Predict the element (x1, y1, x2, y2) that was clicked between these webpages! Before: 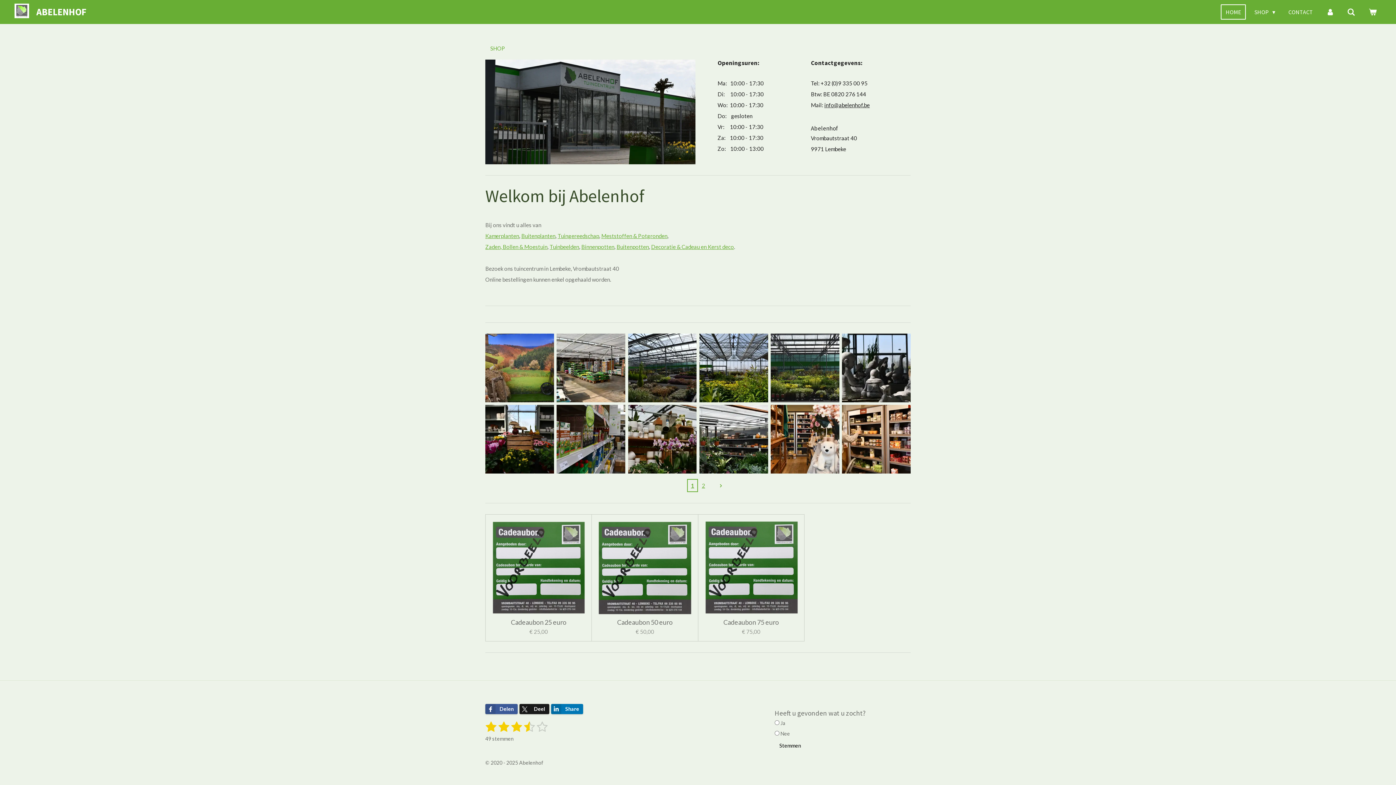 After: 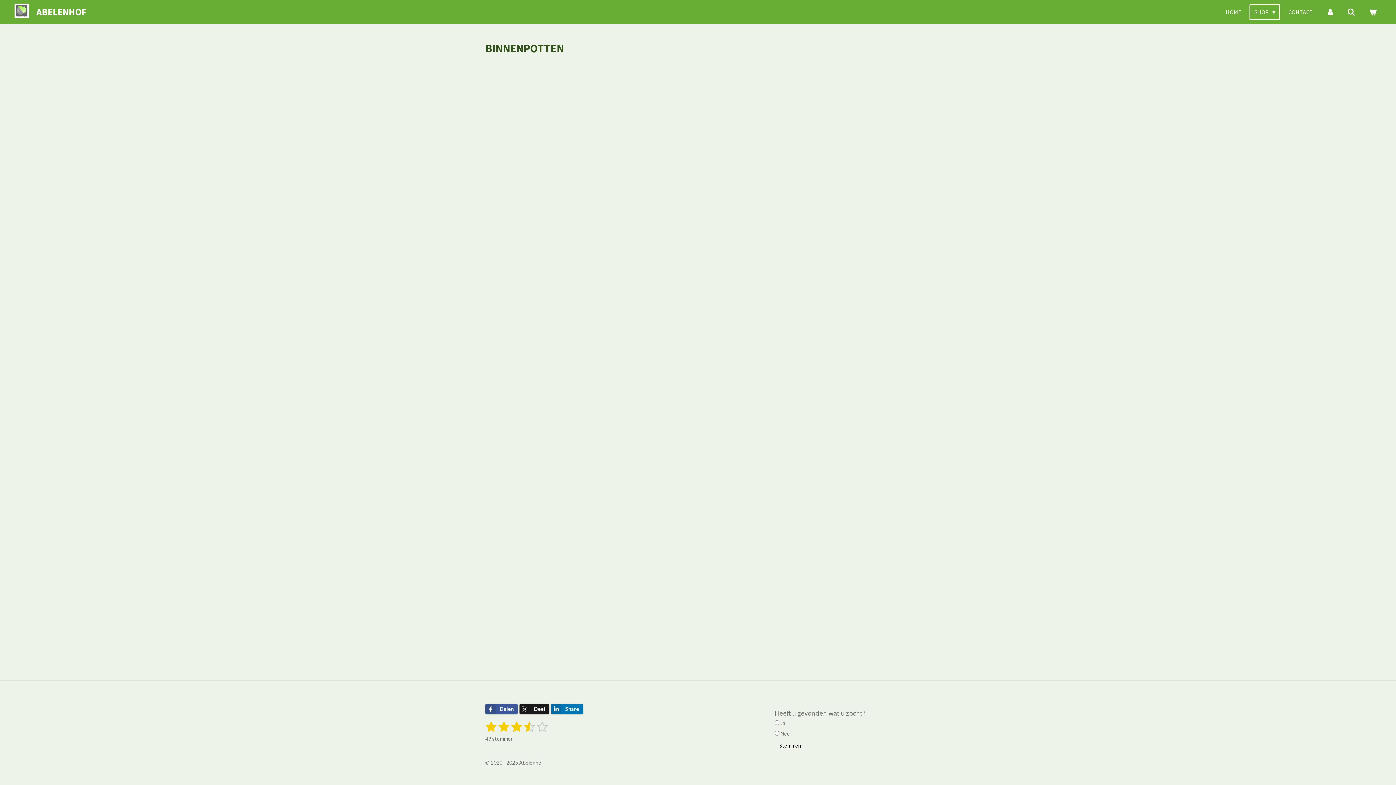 Action: label: Binnenpotten bbox: (581, 243, 614, 250)